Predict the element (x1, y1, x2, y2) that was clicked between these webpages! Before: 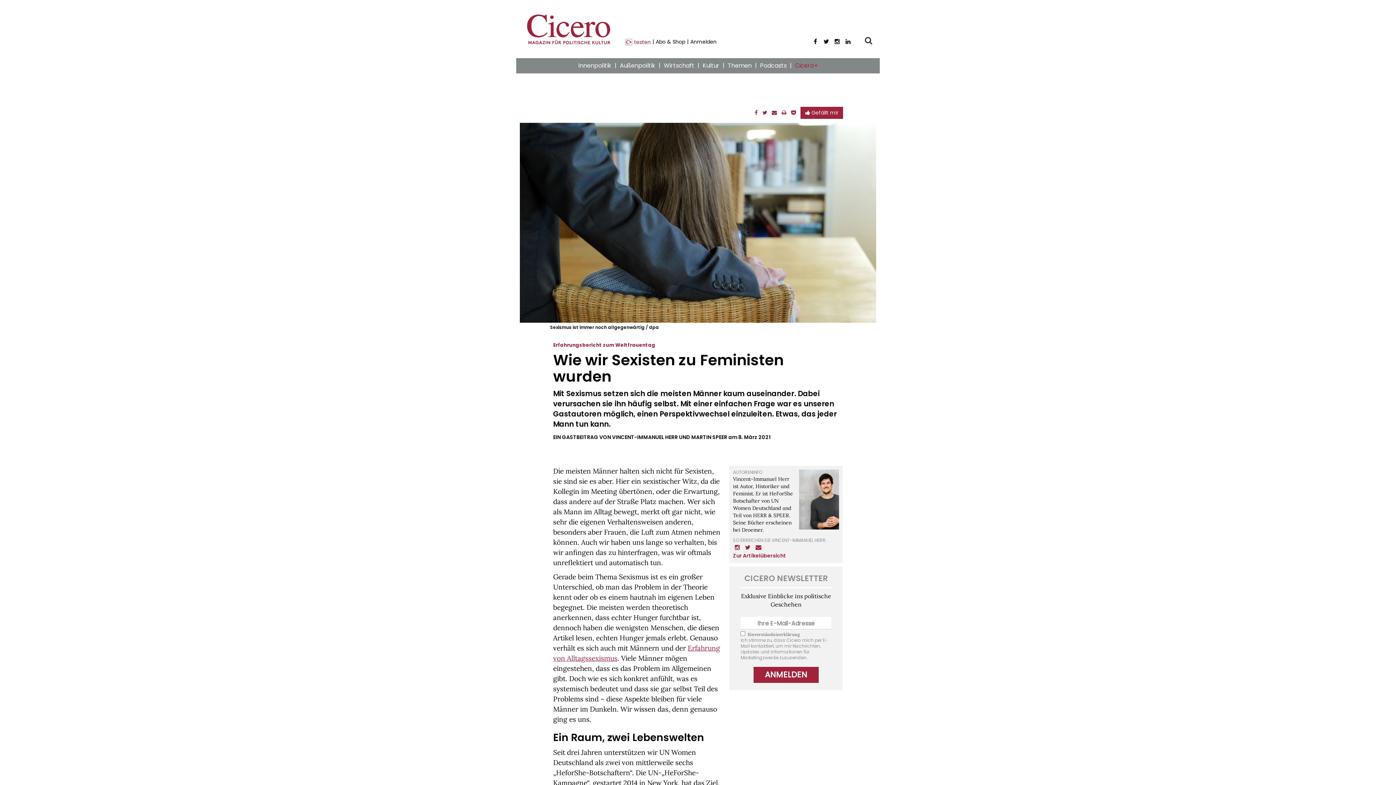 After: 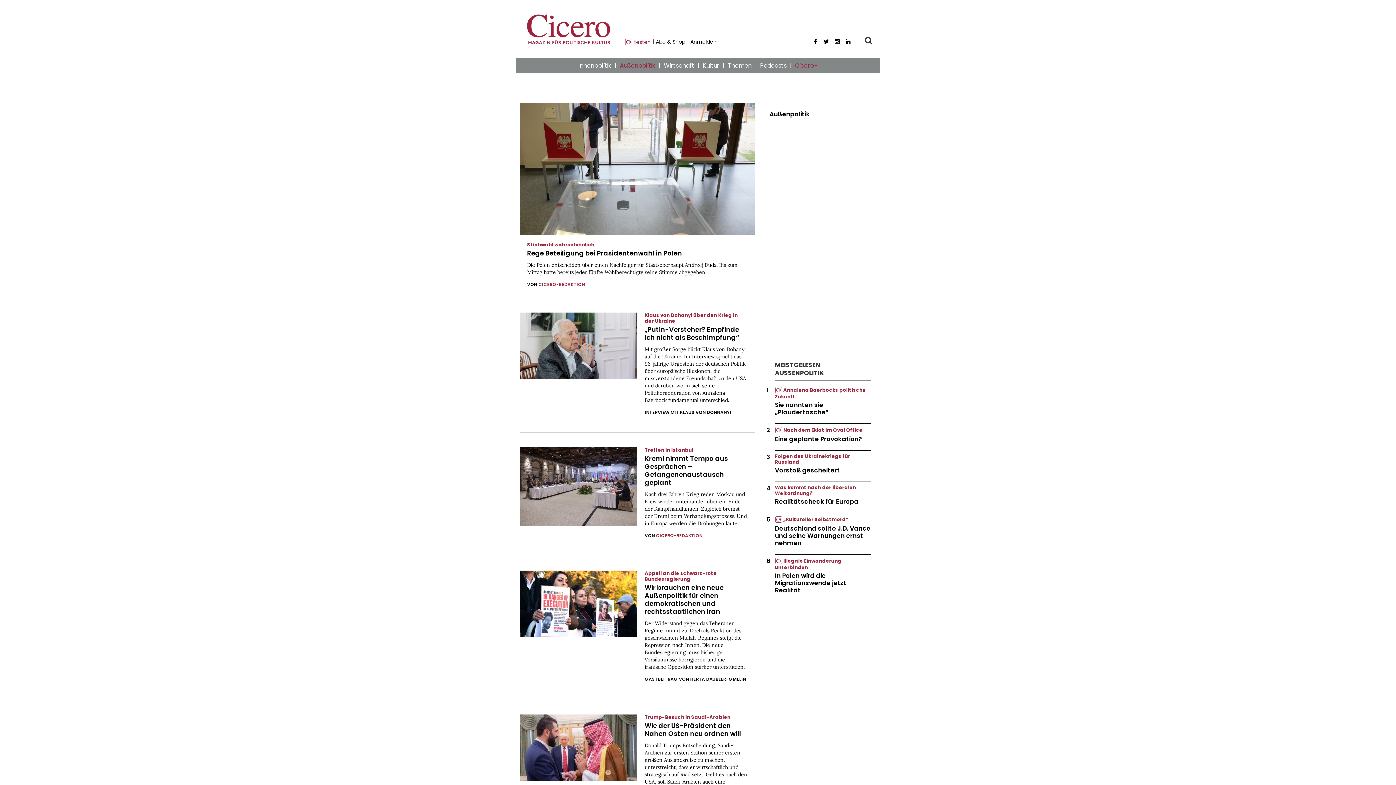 Action: bbox: (616, 58, 658, 73) label: Außenpolitik